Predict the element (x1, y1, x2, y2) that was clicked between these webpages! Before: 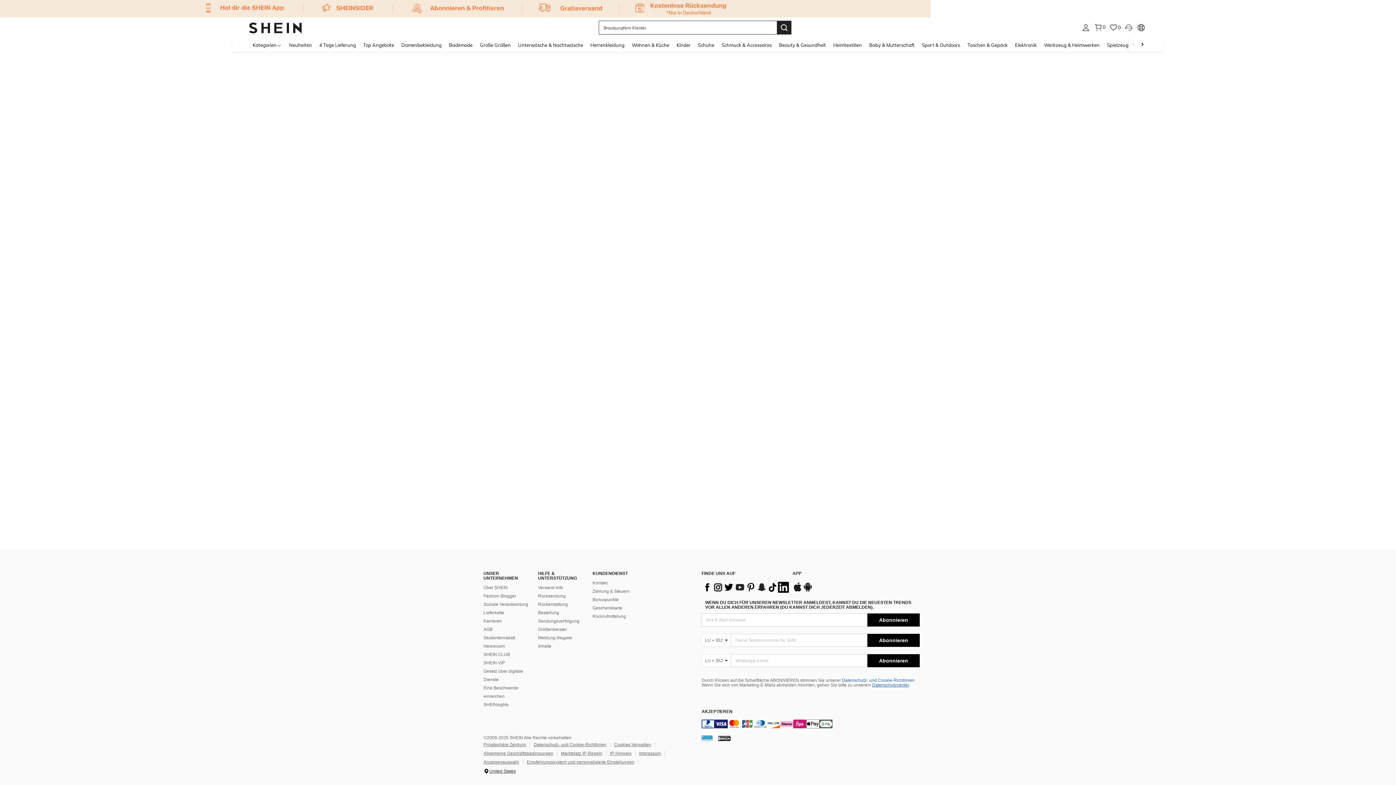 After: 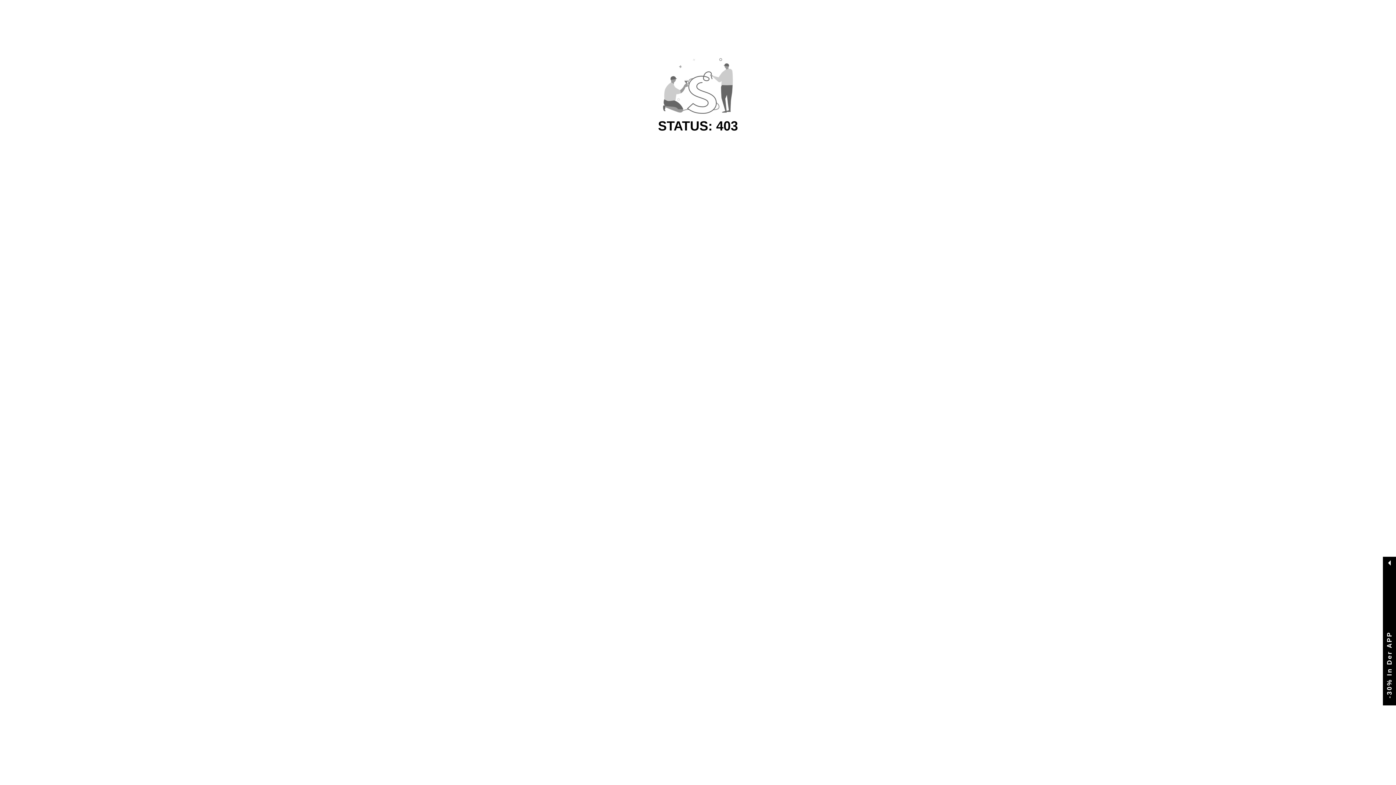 Action: label: Taschen & Gepäck bbox: (964, 37, 1011, 52)